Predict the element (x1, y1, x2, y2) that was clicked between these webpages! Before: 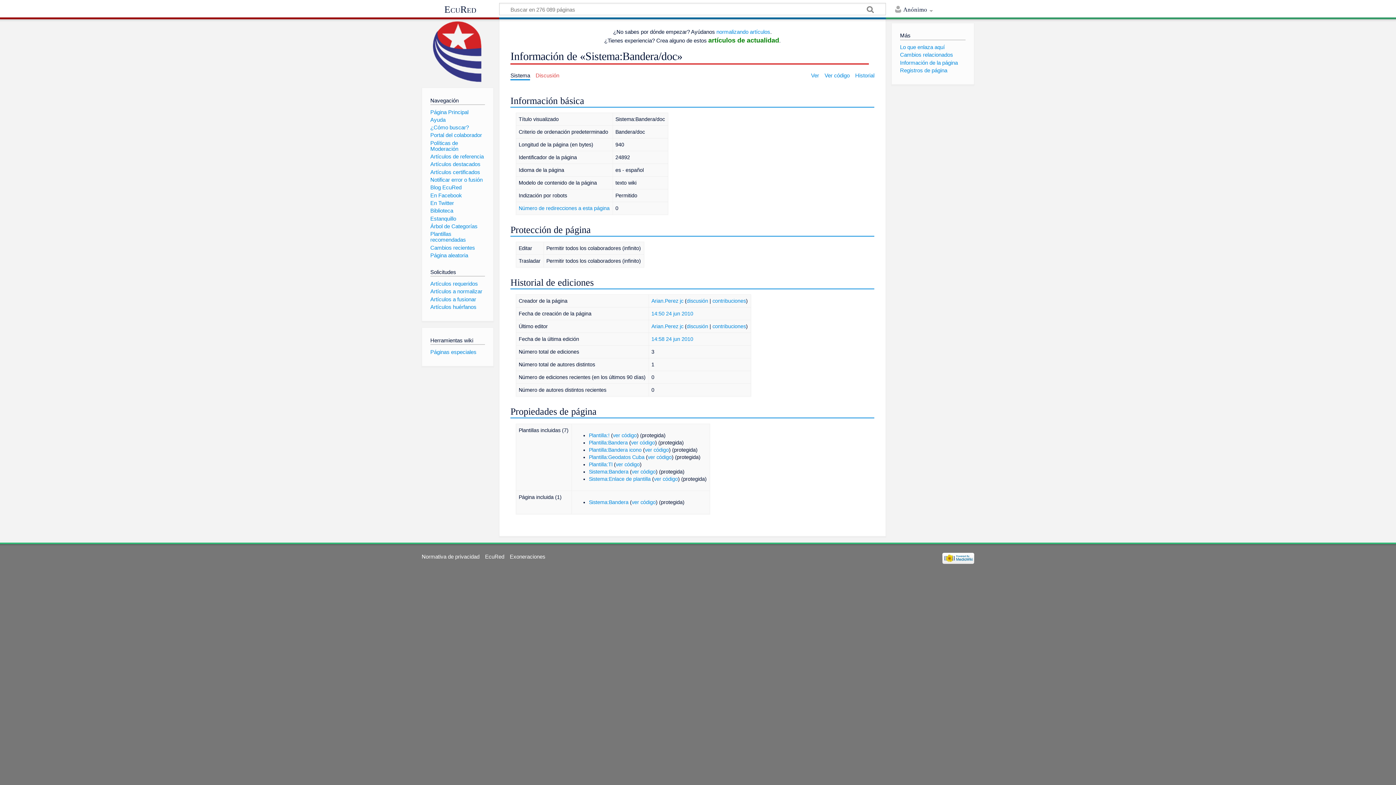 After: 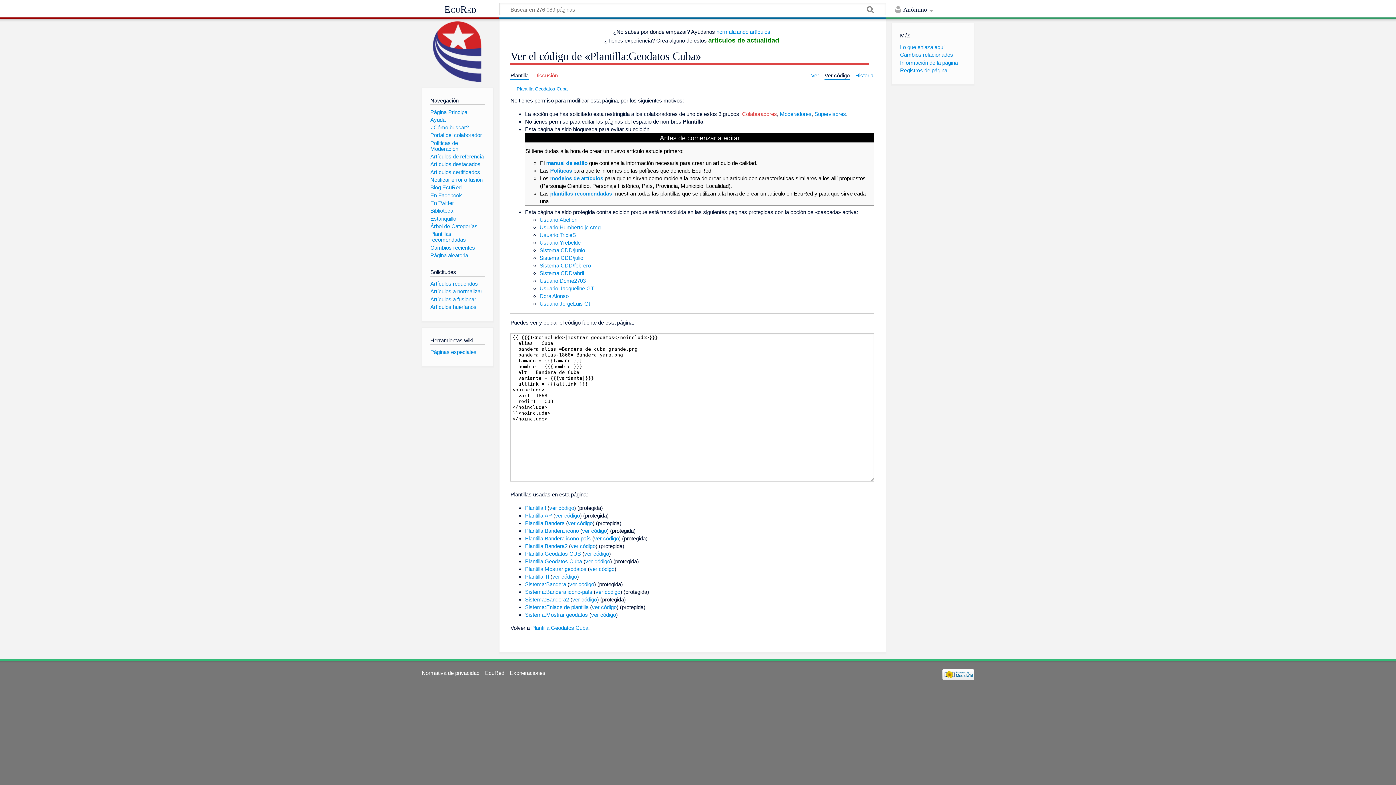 Action: label: ver código bbox: (647, 454, 671, 460)